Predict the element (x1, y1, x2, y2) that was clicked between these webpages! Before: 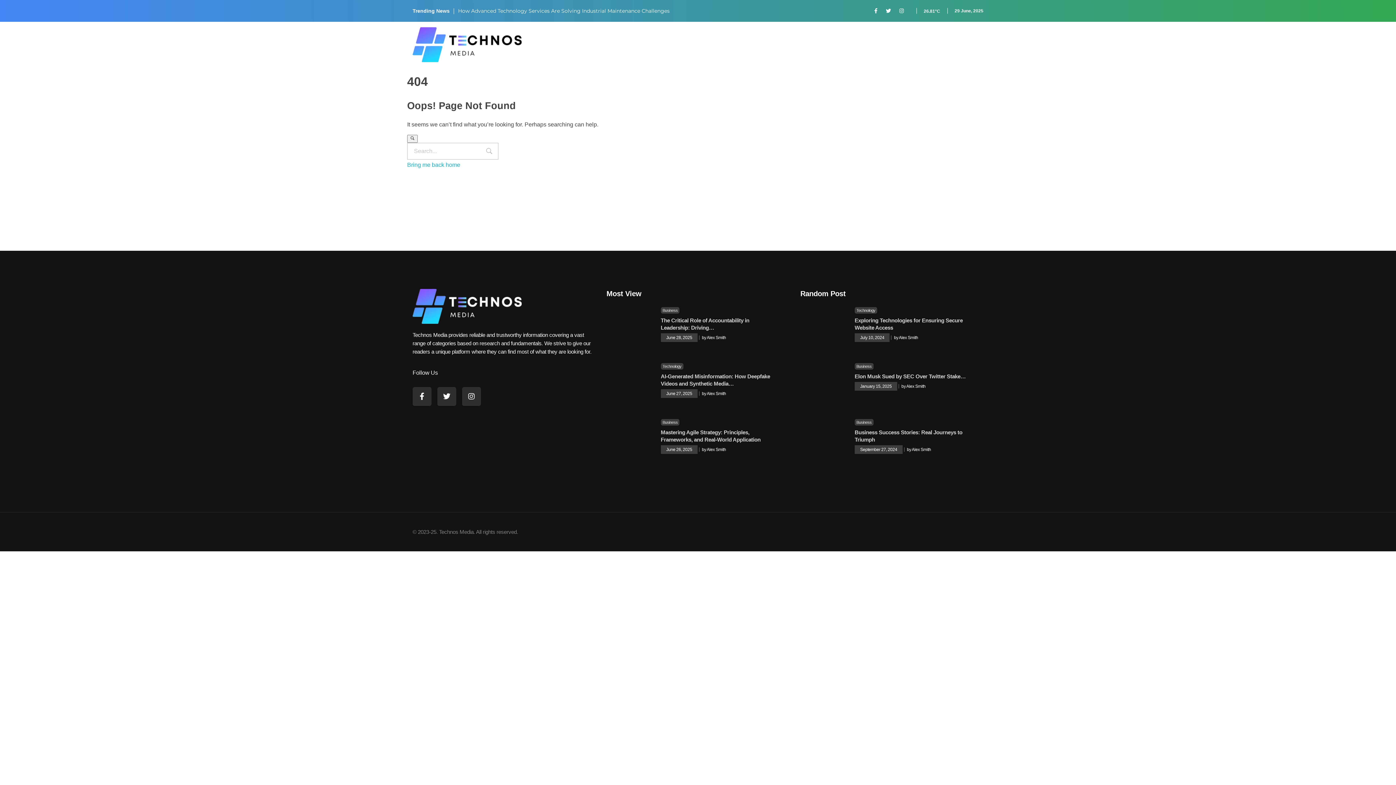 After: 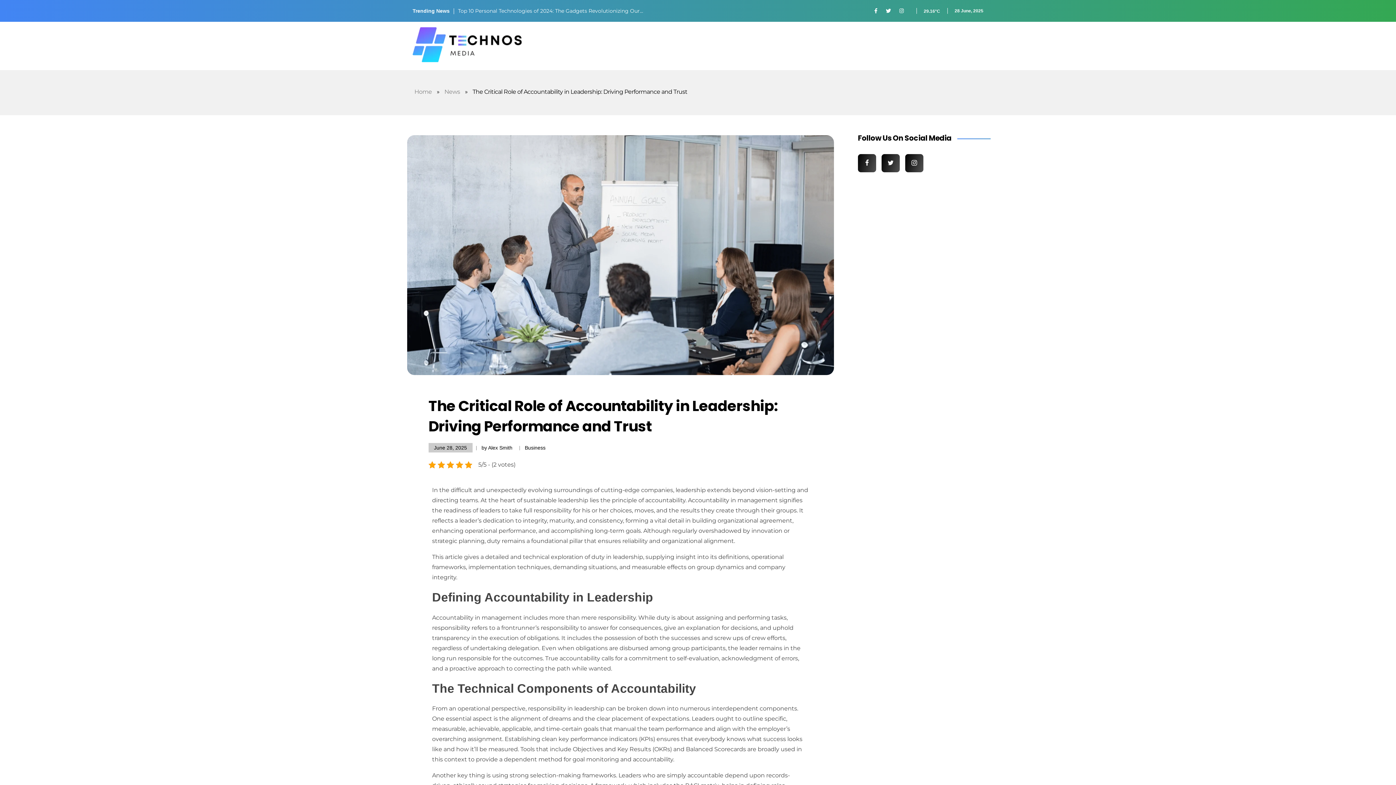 Action: bbox: (662, 307, 677, 312) label: Business